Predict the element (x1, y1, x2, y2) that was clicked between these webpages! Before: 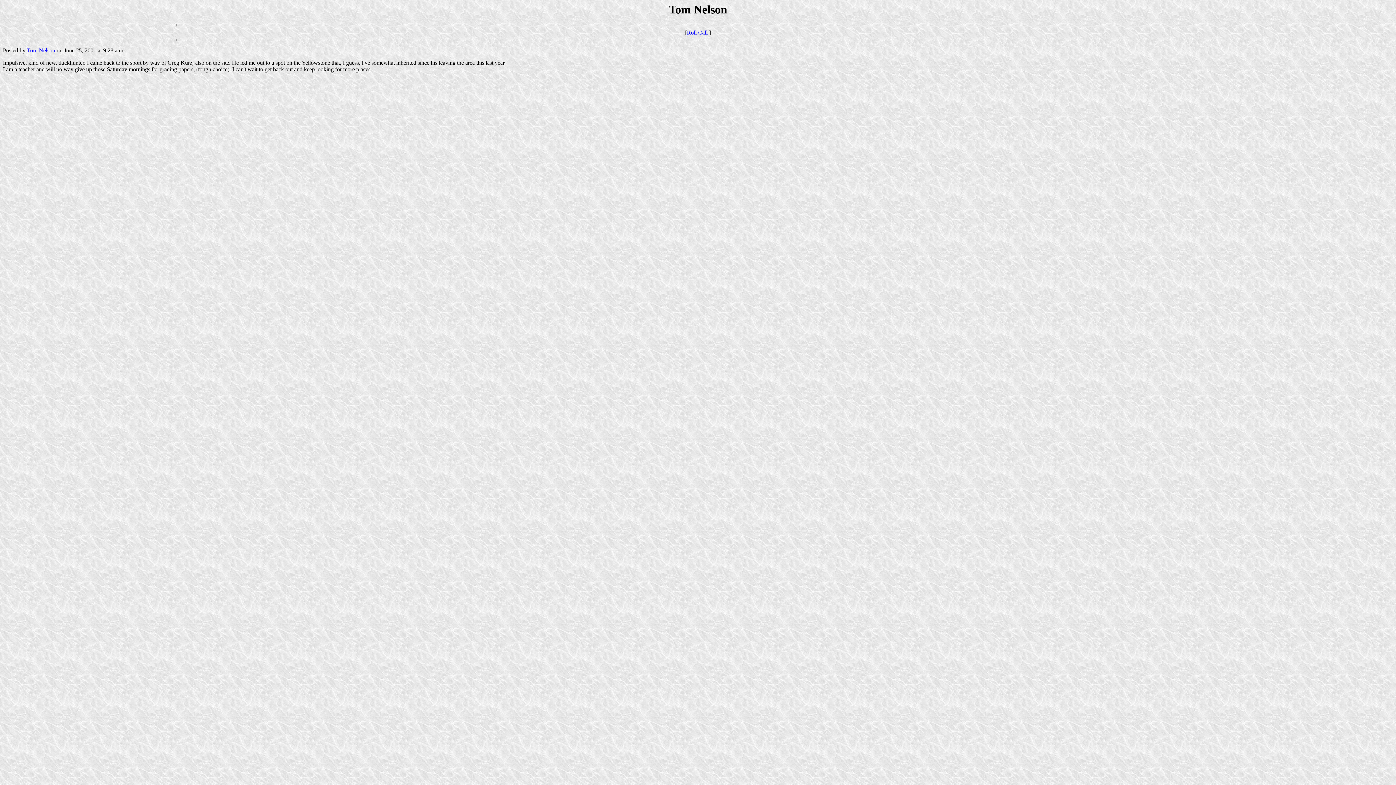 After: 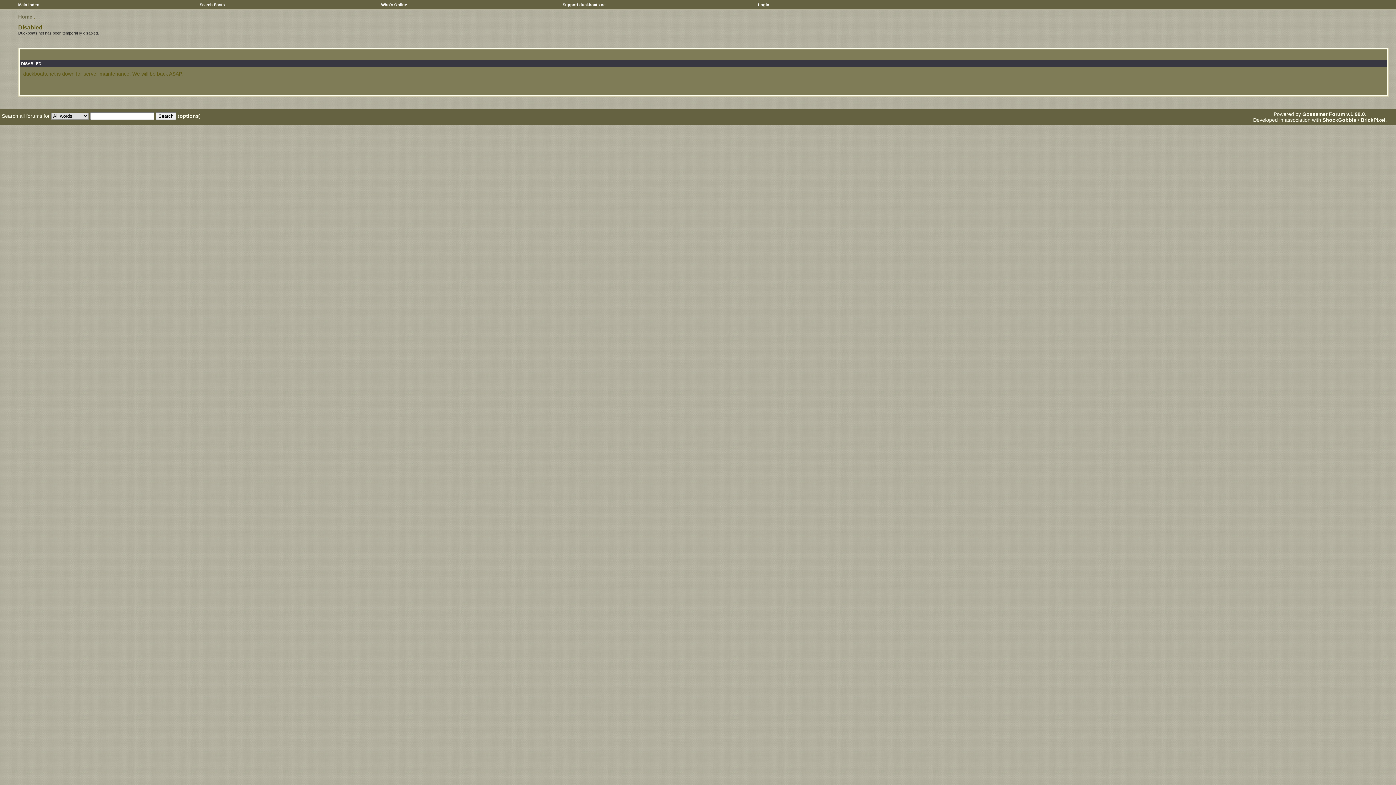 Action: bbox: (687, 29, 707, 35) label: Roll Call